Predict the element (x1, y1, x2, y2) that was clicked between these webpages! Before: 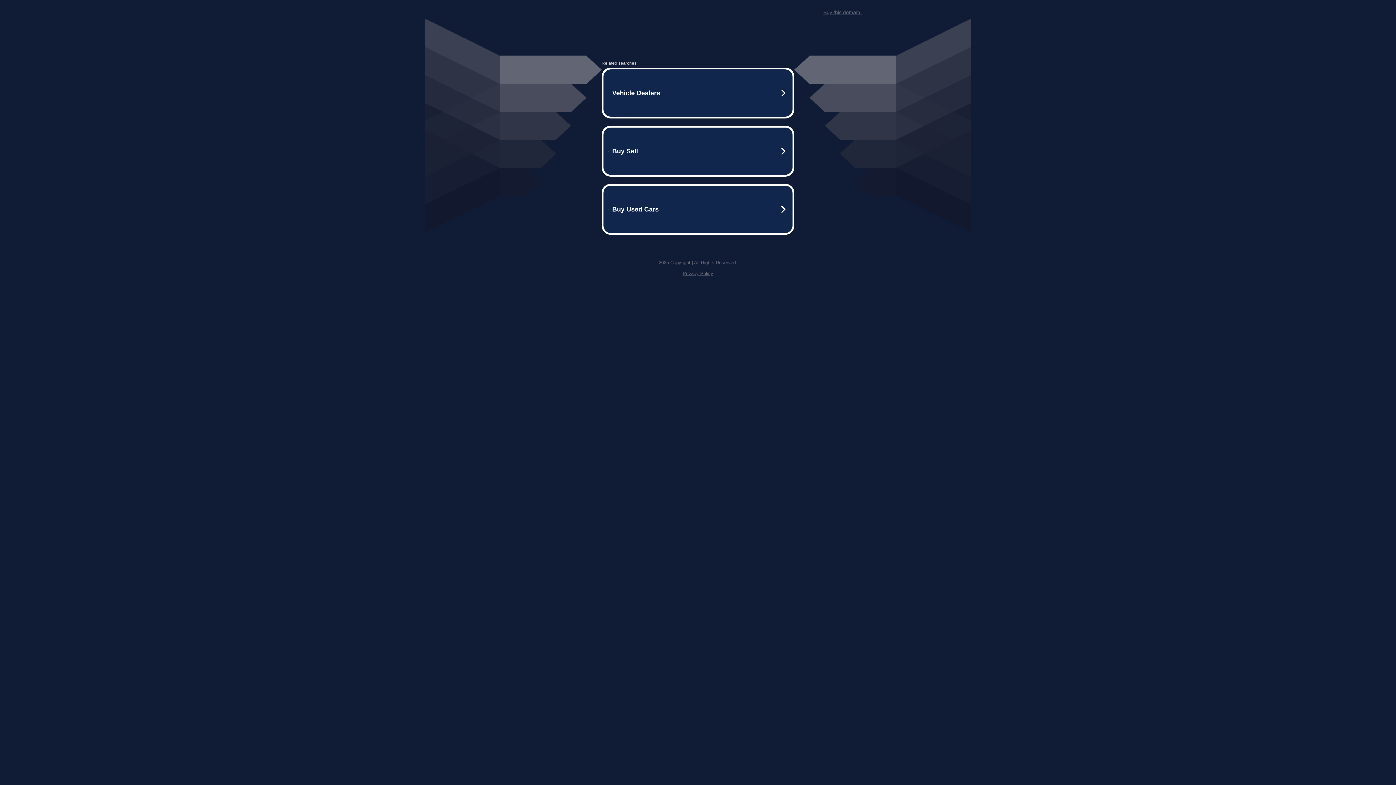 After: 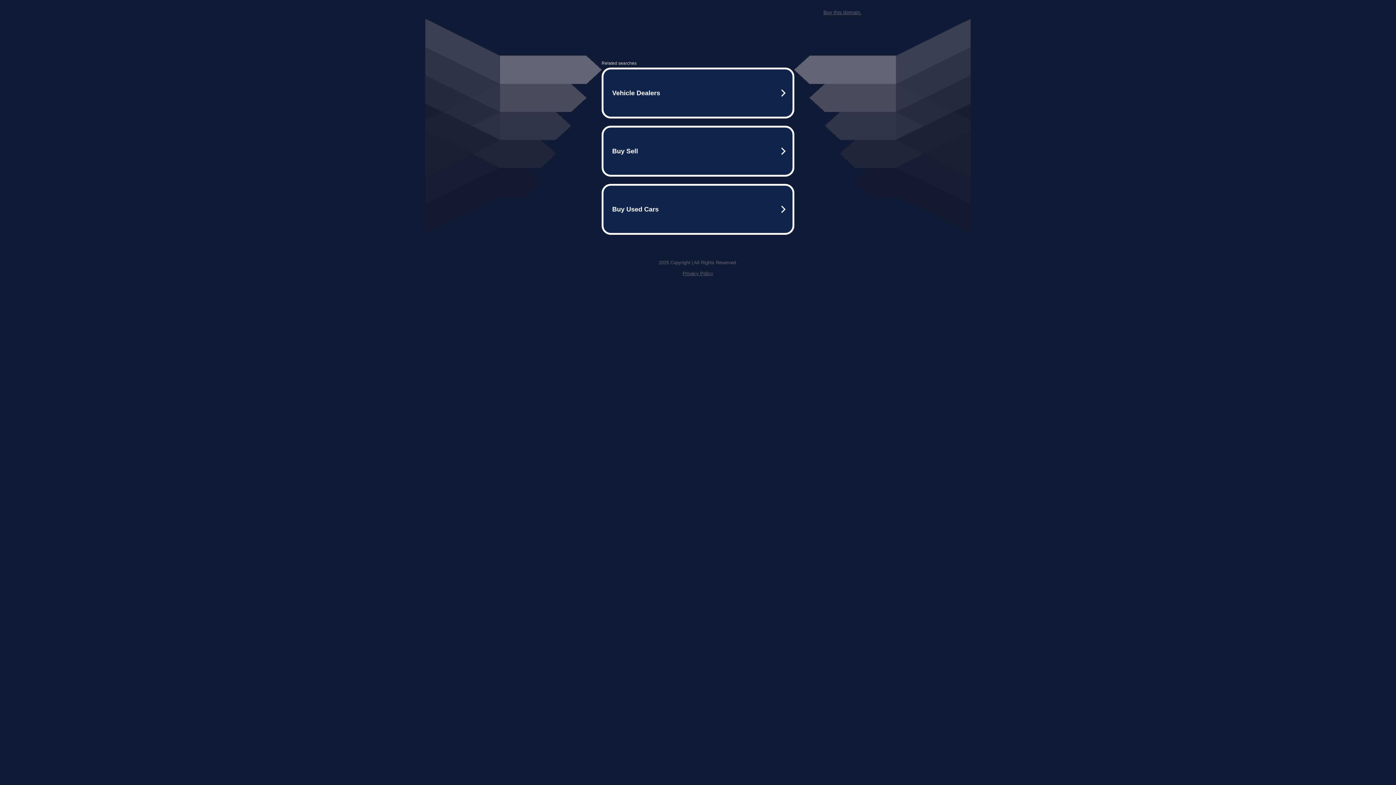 Action: label: Buy this domain. bbox: (823, 9, 861, 15)